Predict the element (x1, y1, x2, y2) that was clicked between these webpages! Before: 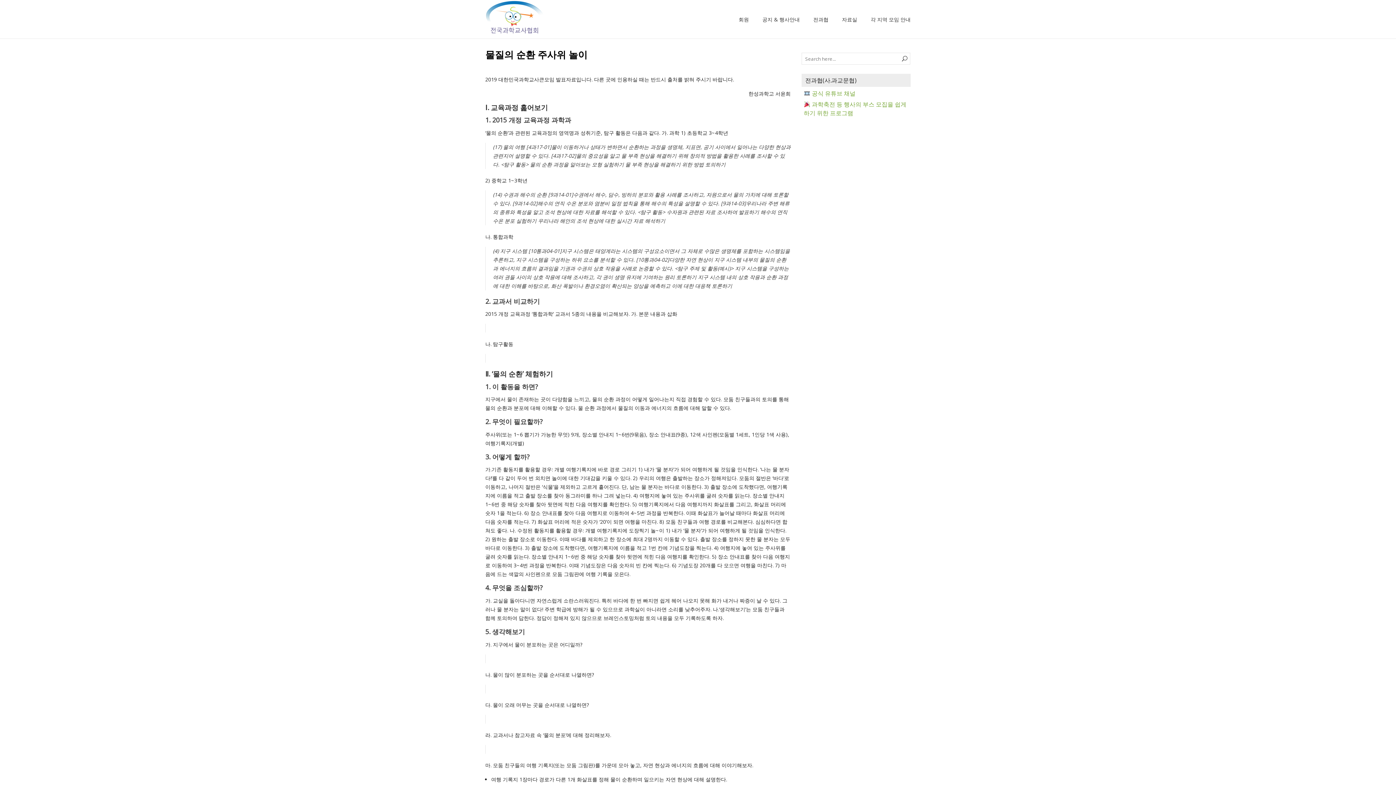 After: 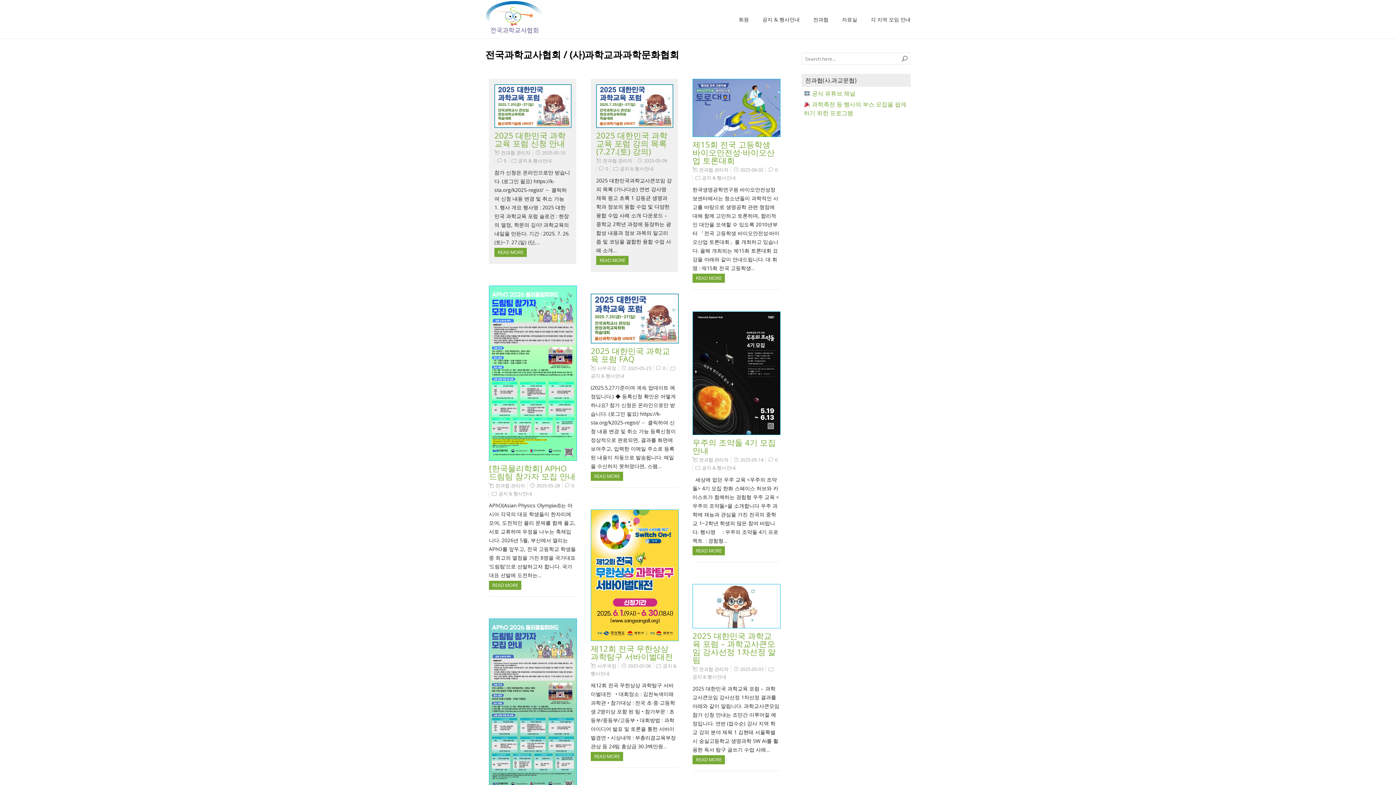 Action: bbox: (485, 0, 613, 37)